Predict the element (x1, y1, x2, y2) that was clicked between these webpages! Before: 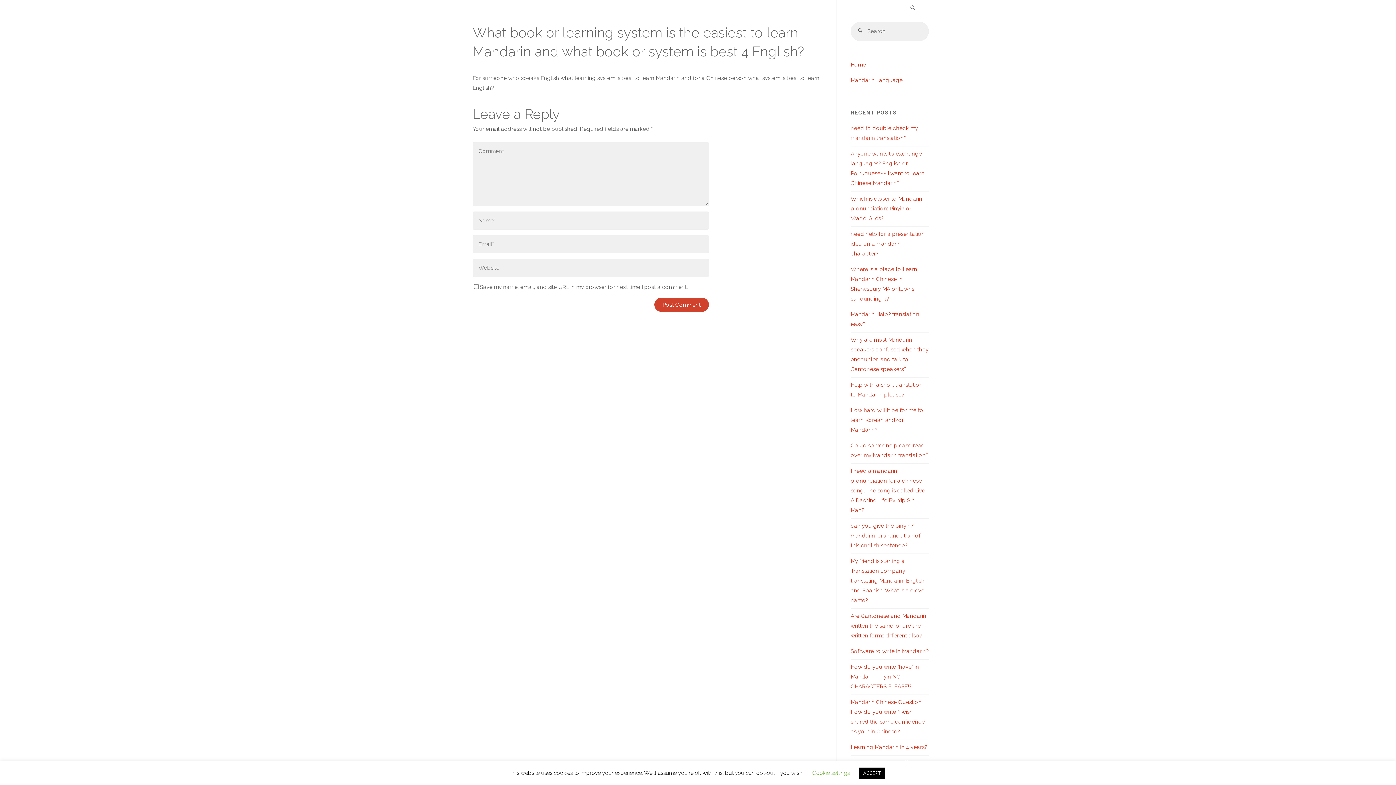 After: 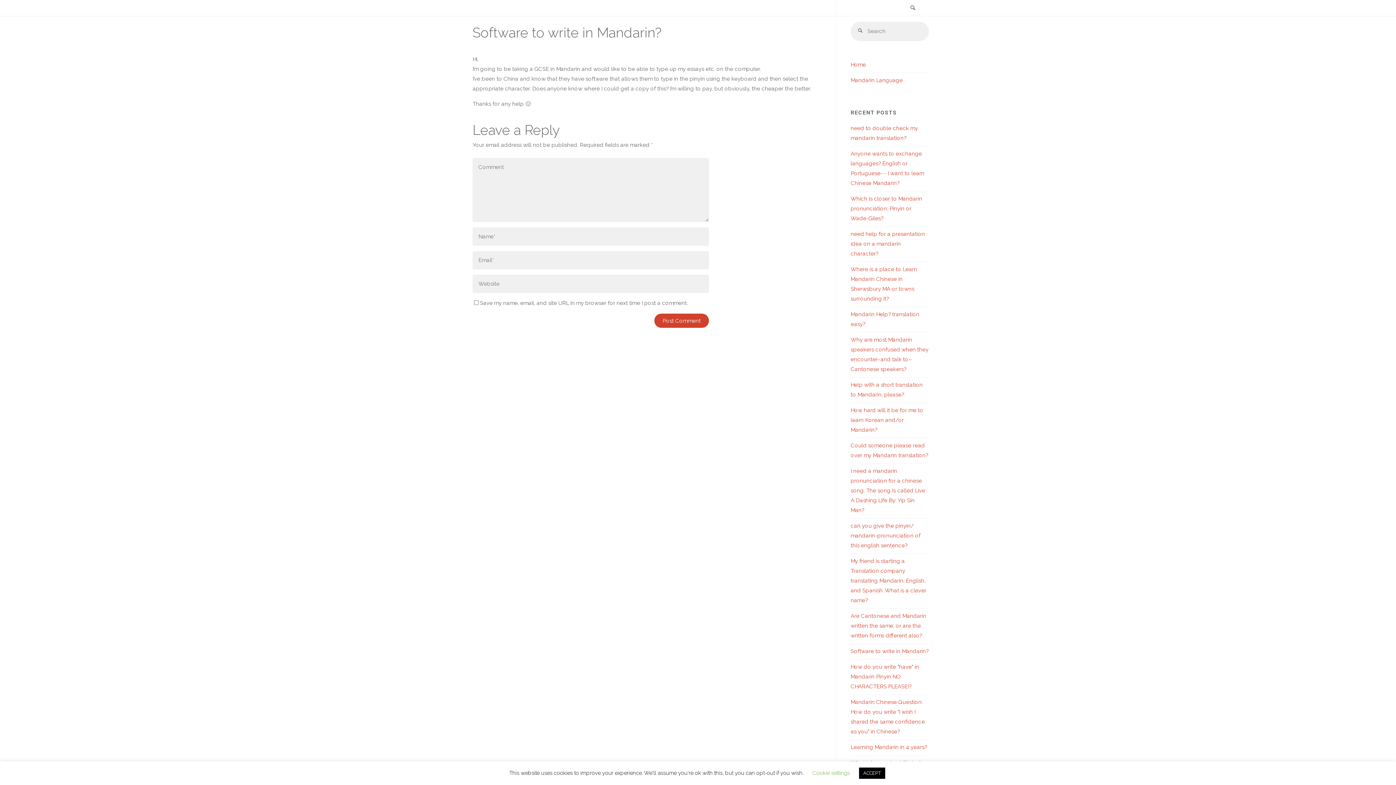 Action: bbox: (850, 648, 928, 654) label: Software to write in Mandarin?